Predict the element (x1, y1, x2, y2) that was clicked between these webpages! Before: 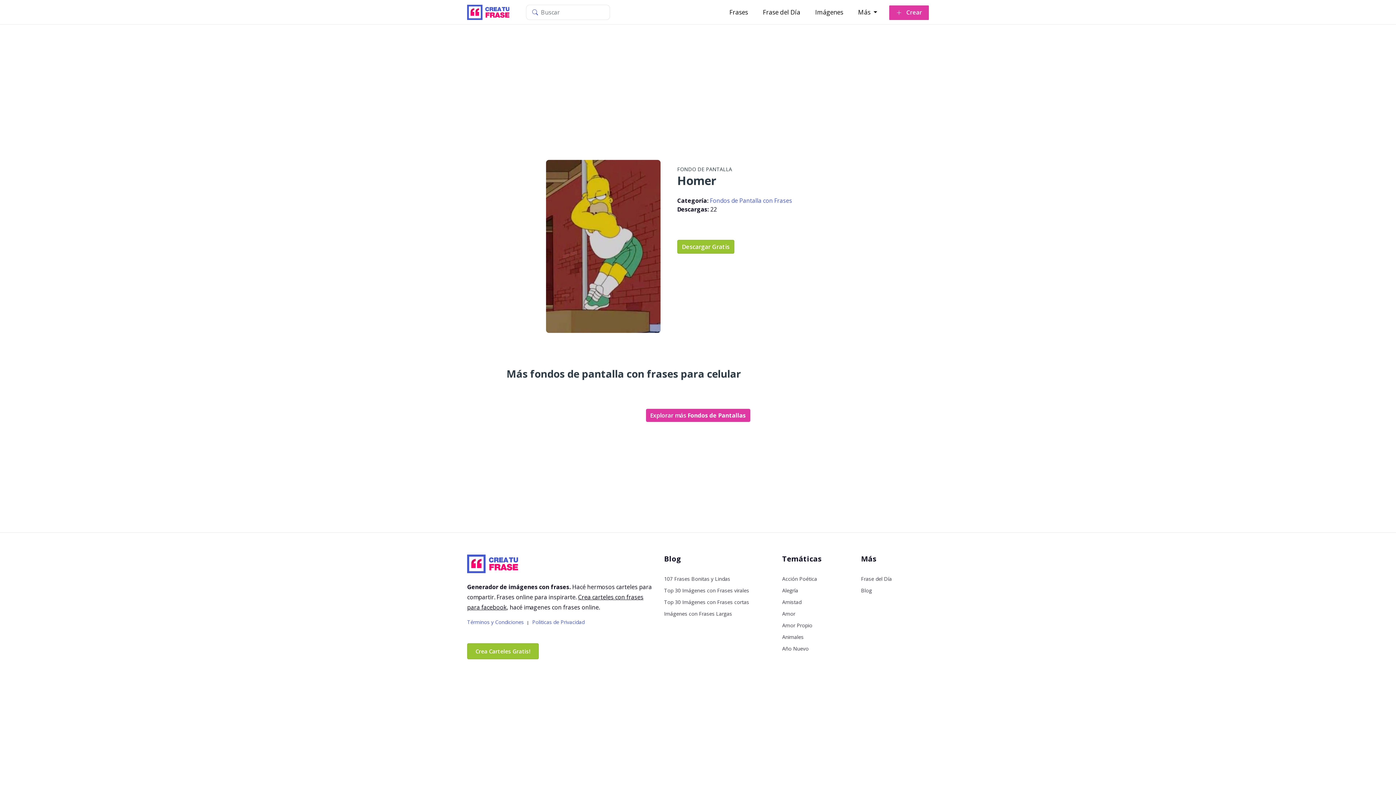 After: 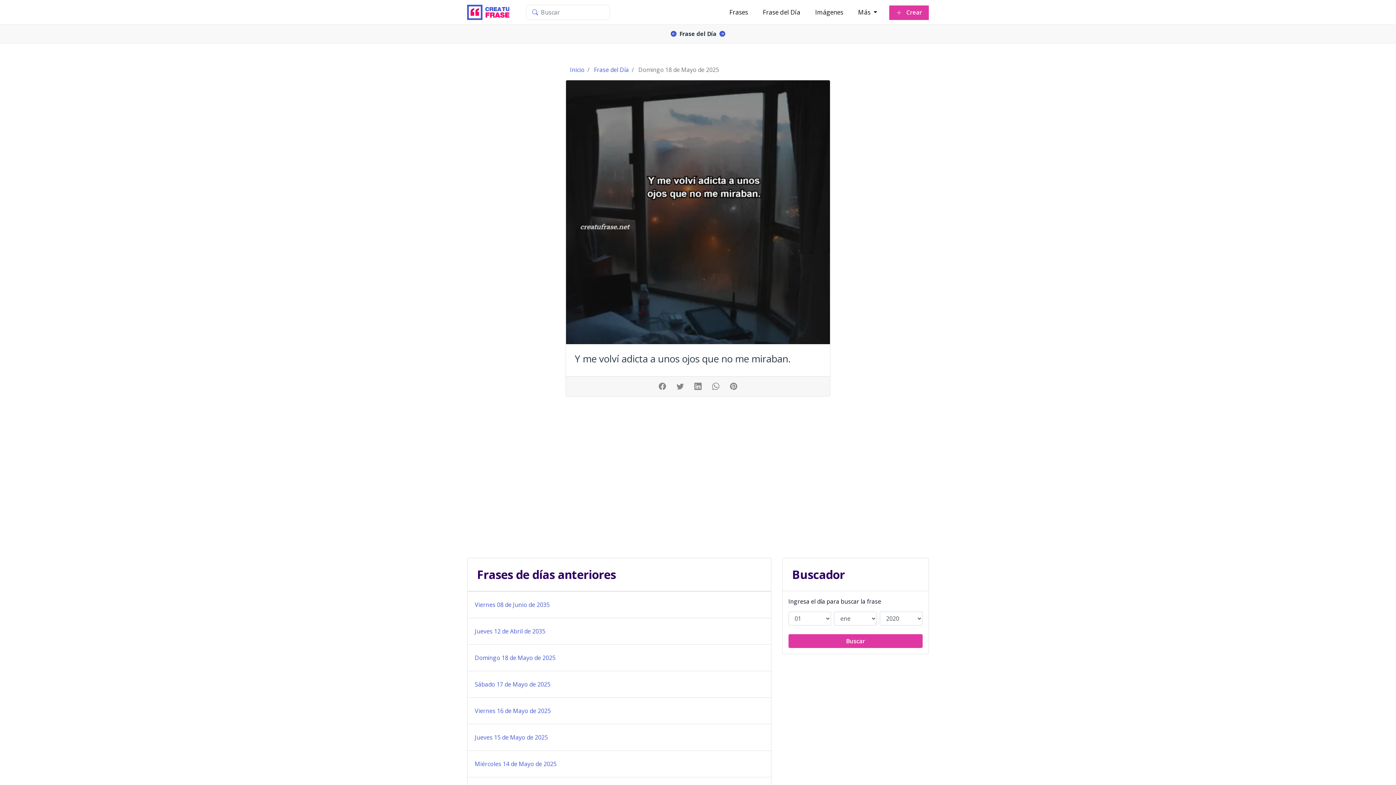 Action: label: Frase del Día bbox: (861, 575, 892, 582)